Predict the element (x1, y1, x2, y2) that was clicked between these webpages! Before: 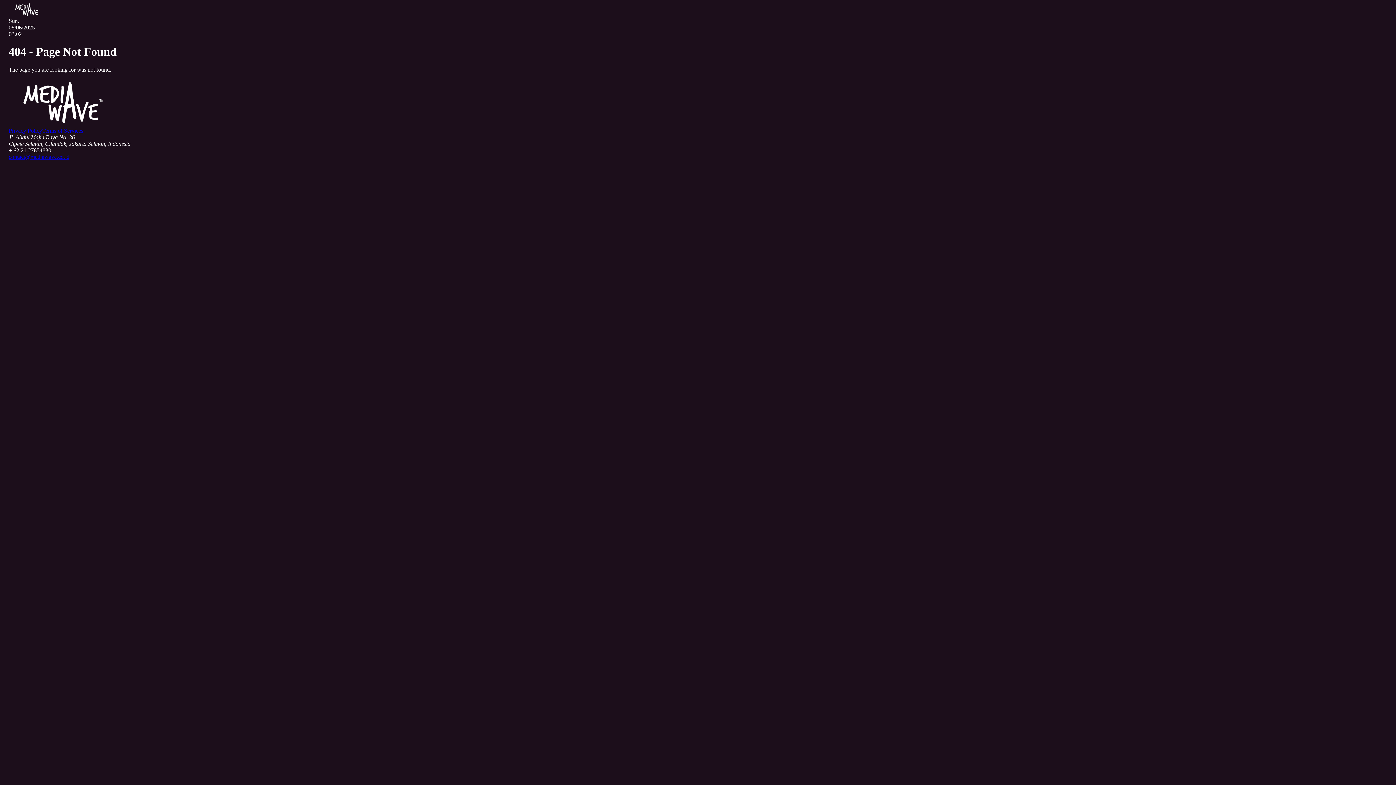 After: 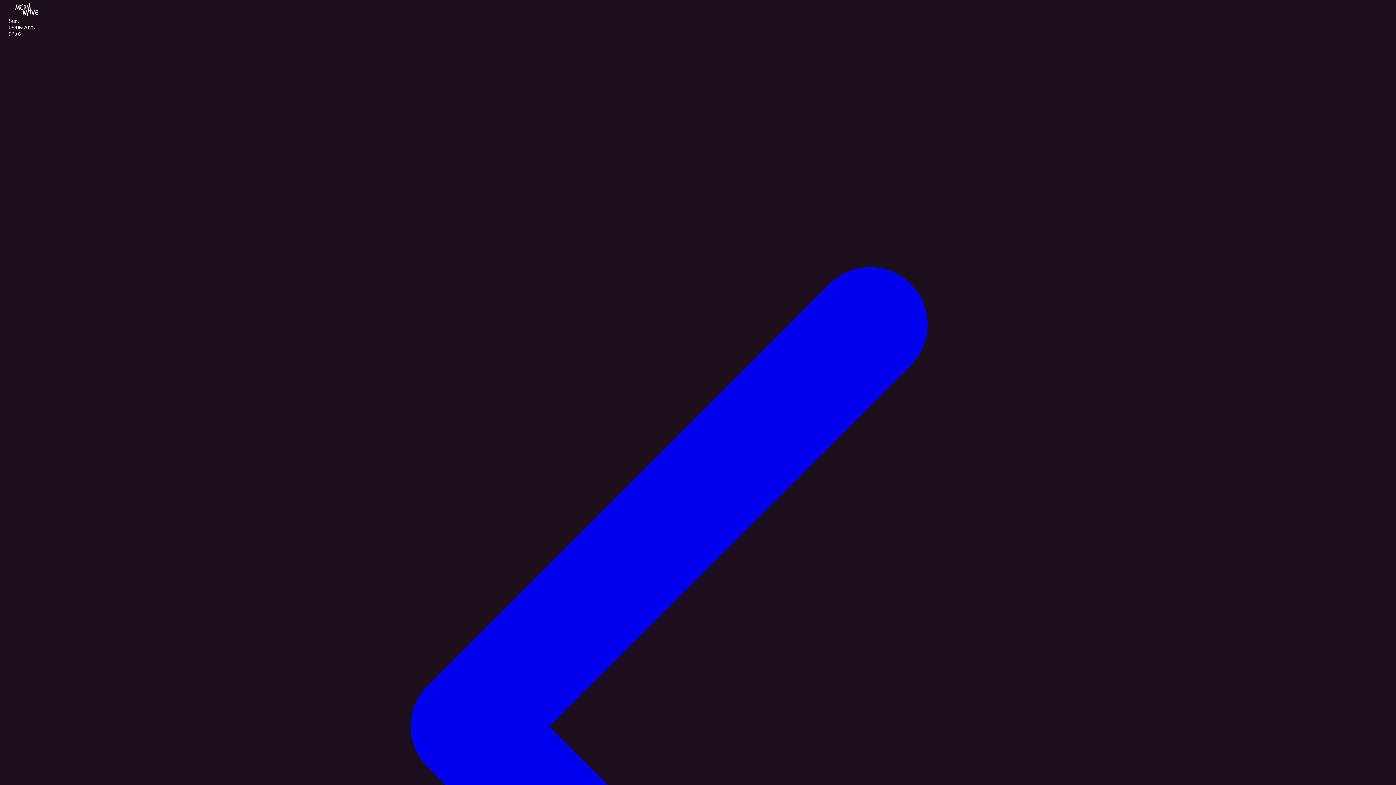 Action: bbox: (42, 127, 83, 133) label: Terms of Services